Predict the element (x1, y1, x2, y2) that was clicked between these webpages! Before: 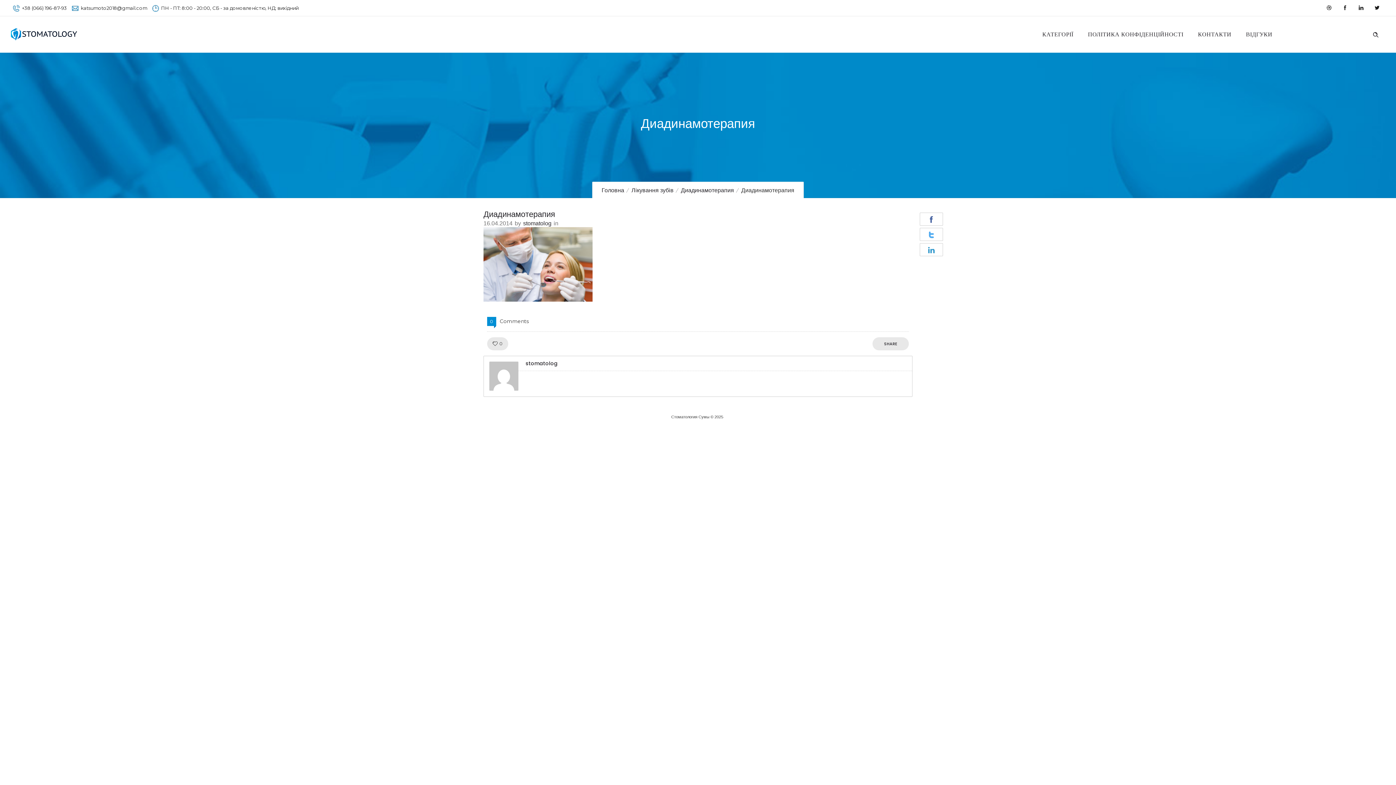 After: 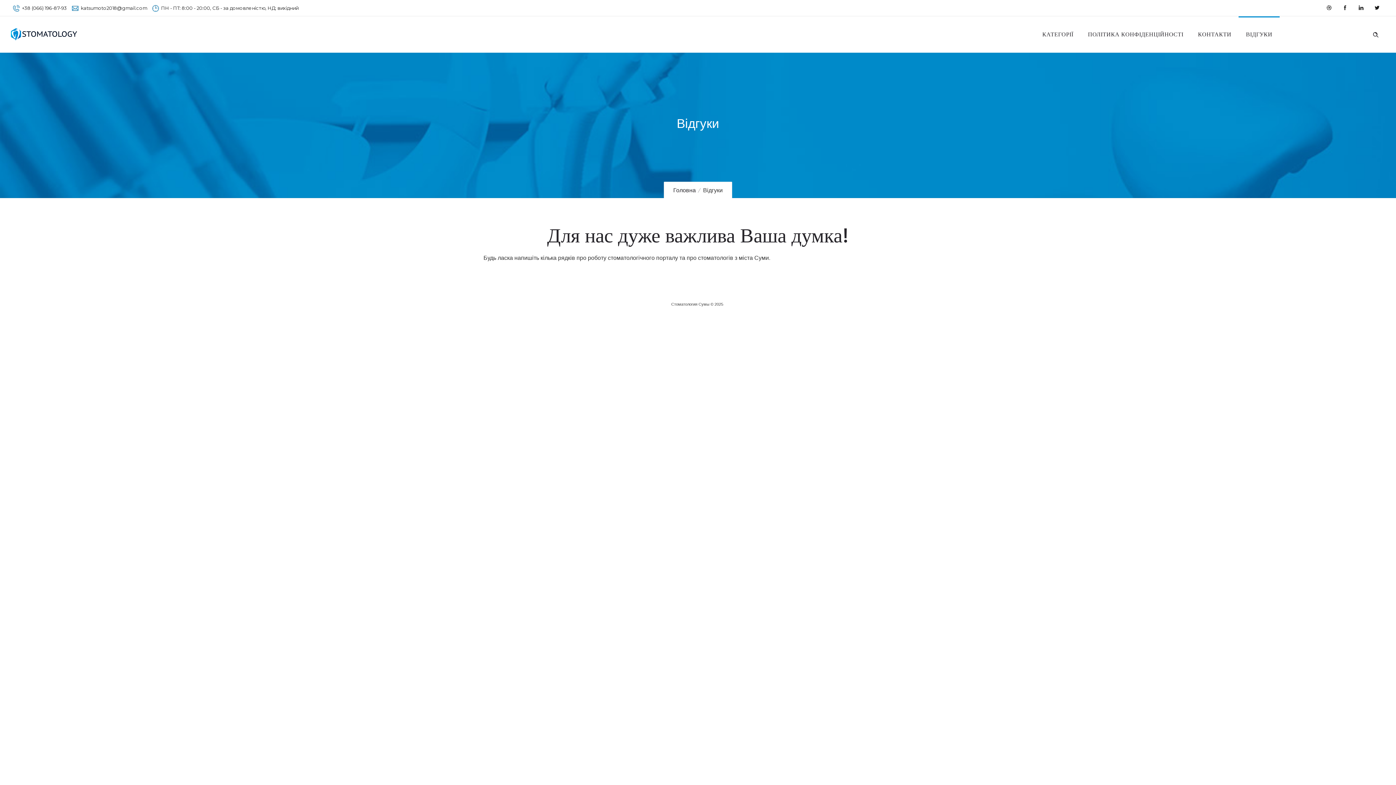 Action: label: ВІДГУКИ bbox: (1239, 23, 1280, 45)